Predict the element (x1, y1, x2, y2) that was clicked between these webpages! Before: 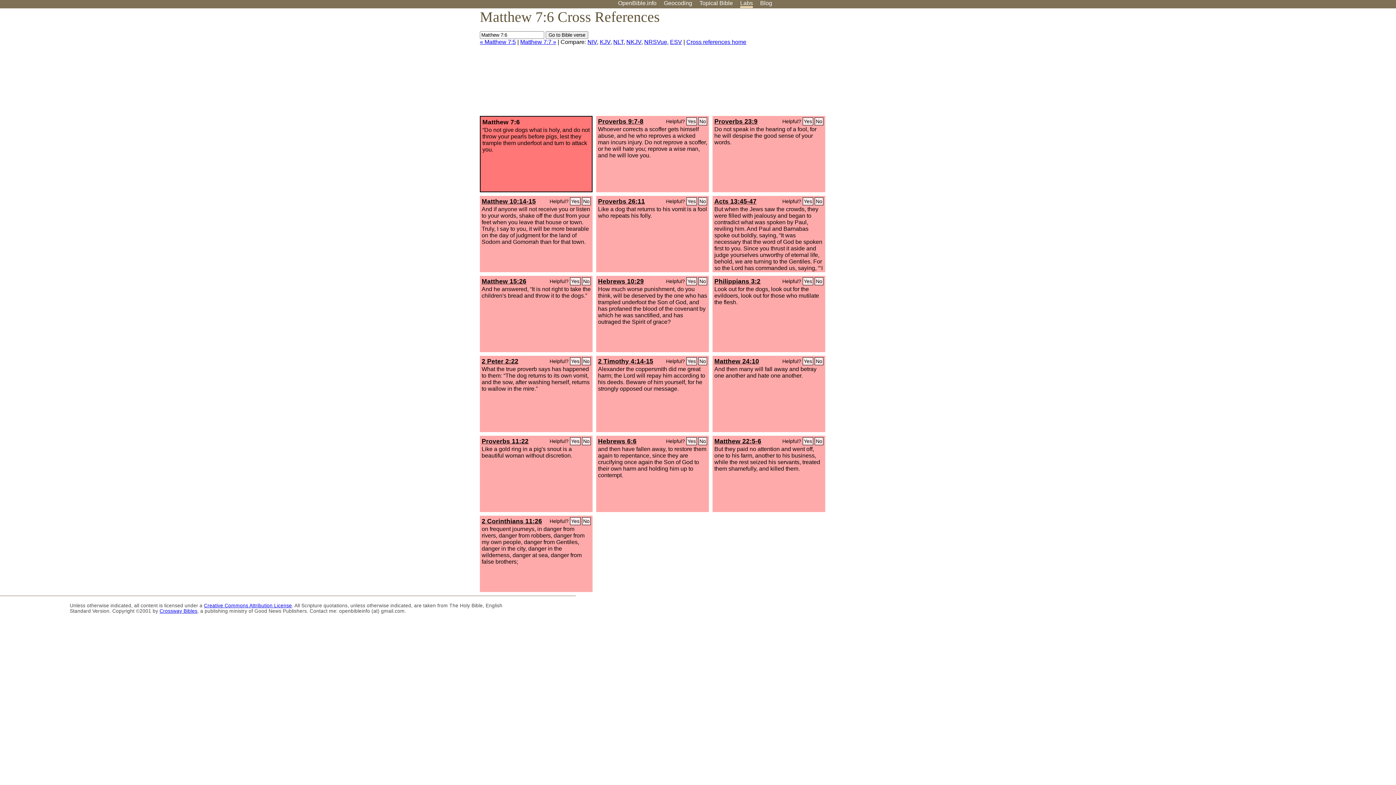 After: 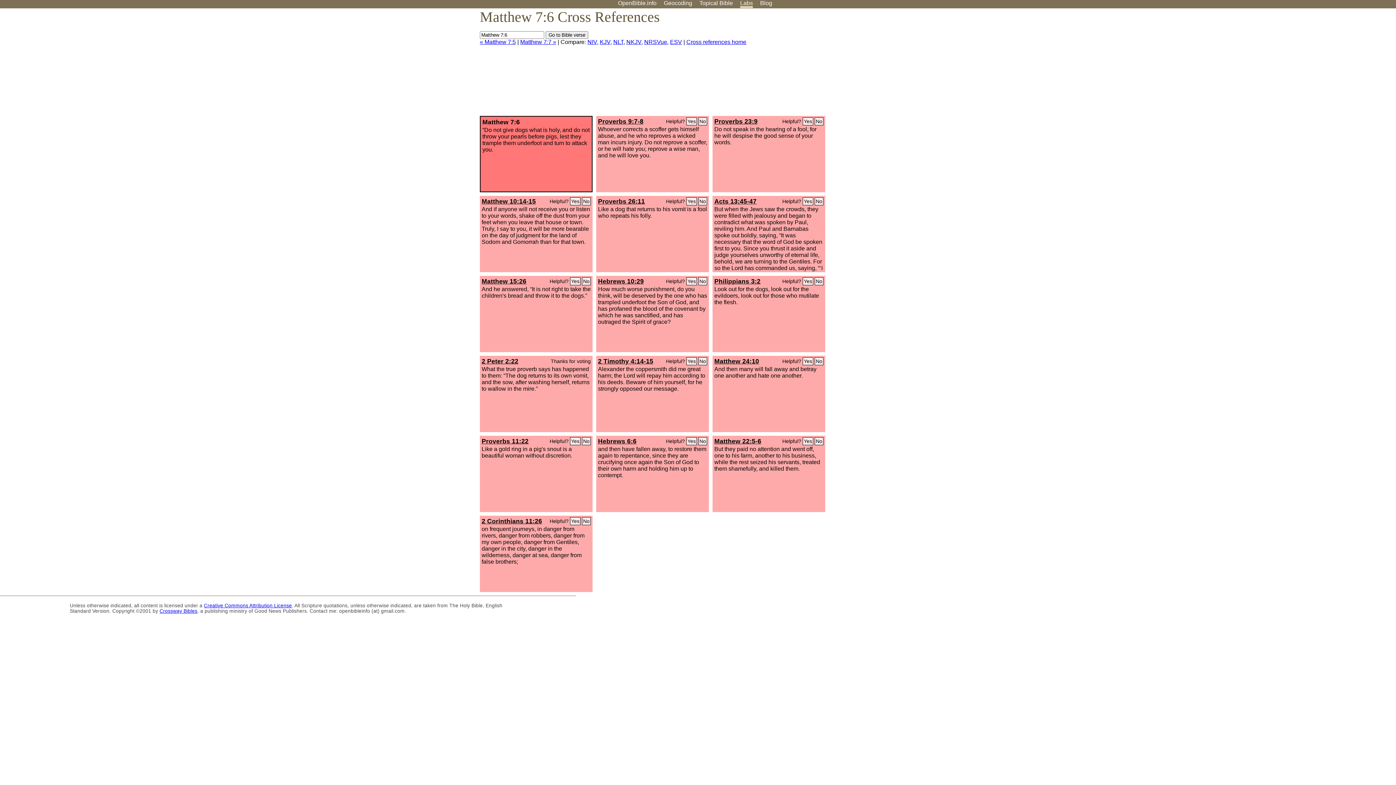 Action: bbox: (582, 357, 590, 365) label: No